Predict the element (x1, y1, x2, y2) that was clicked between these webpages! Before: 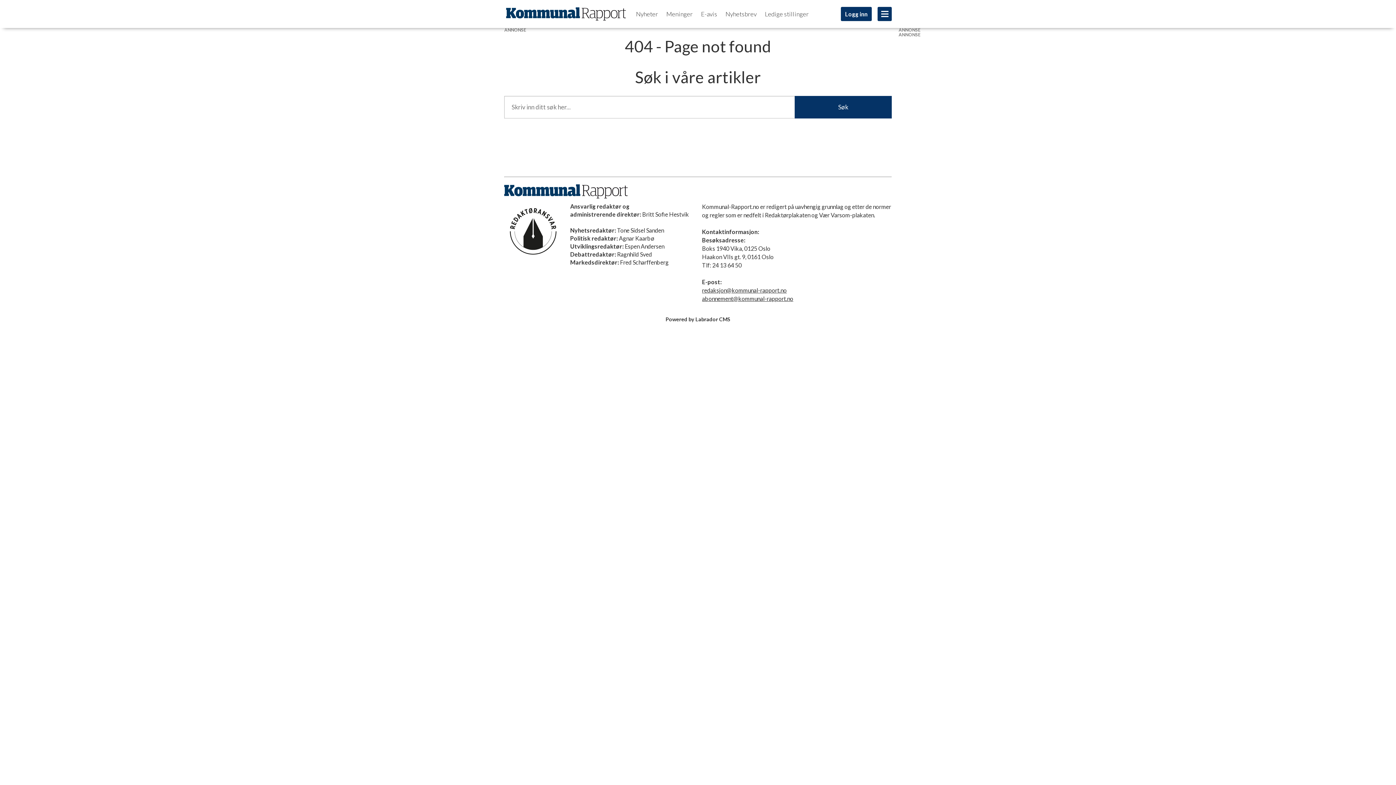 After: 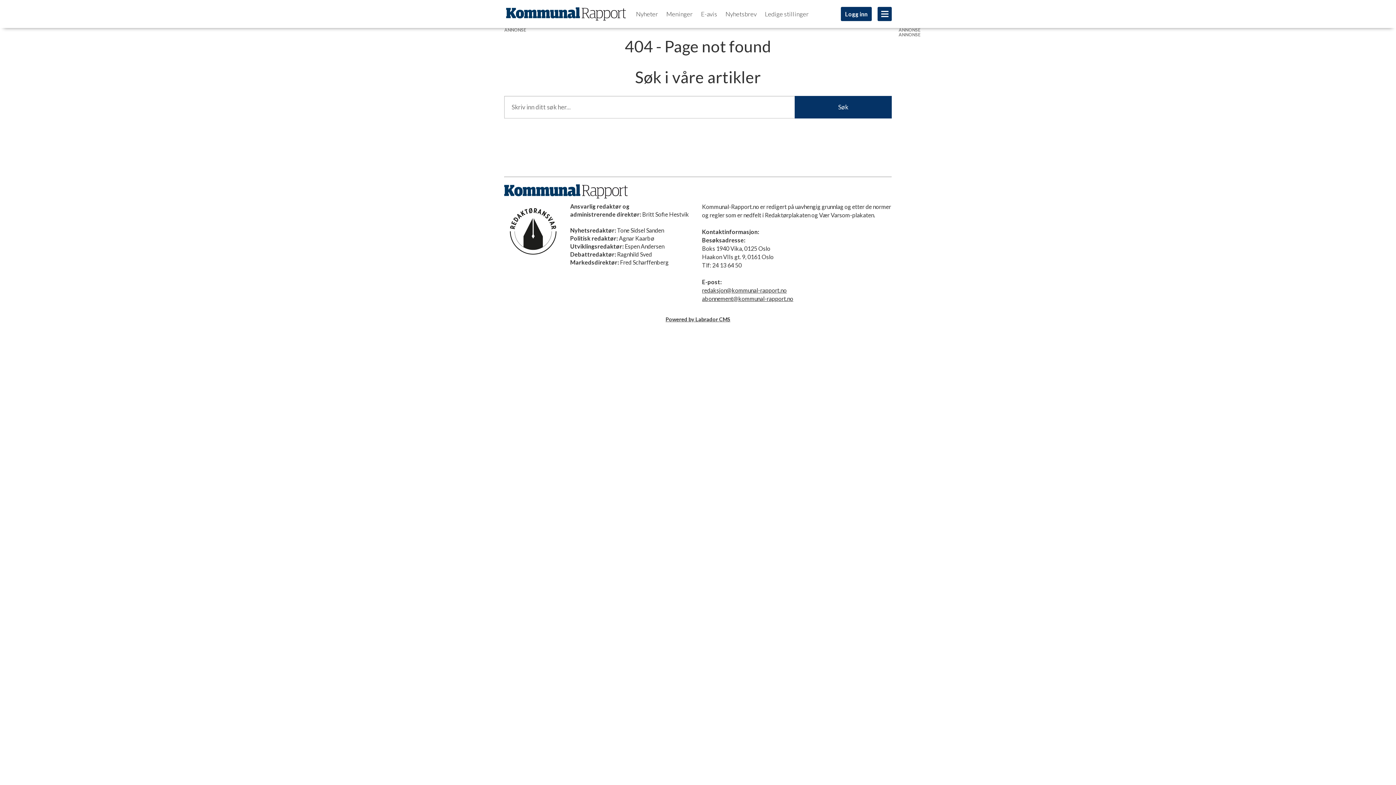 Action: label: Powered by Labrador CMS bbox: (665, 316, 730, 322)